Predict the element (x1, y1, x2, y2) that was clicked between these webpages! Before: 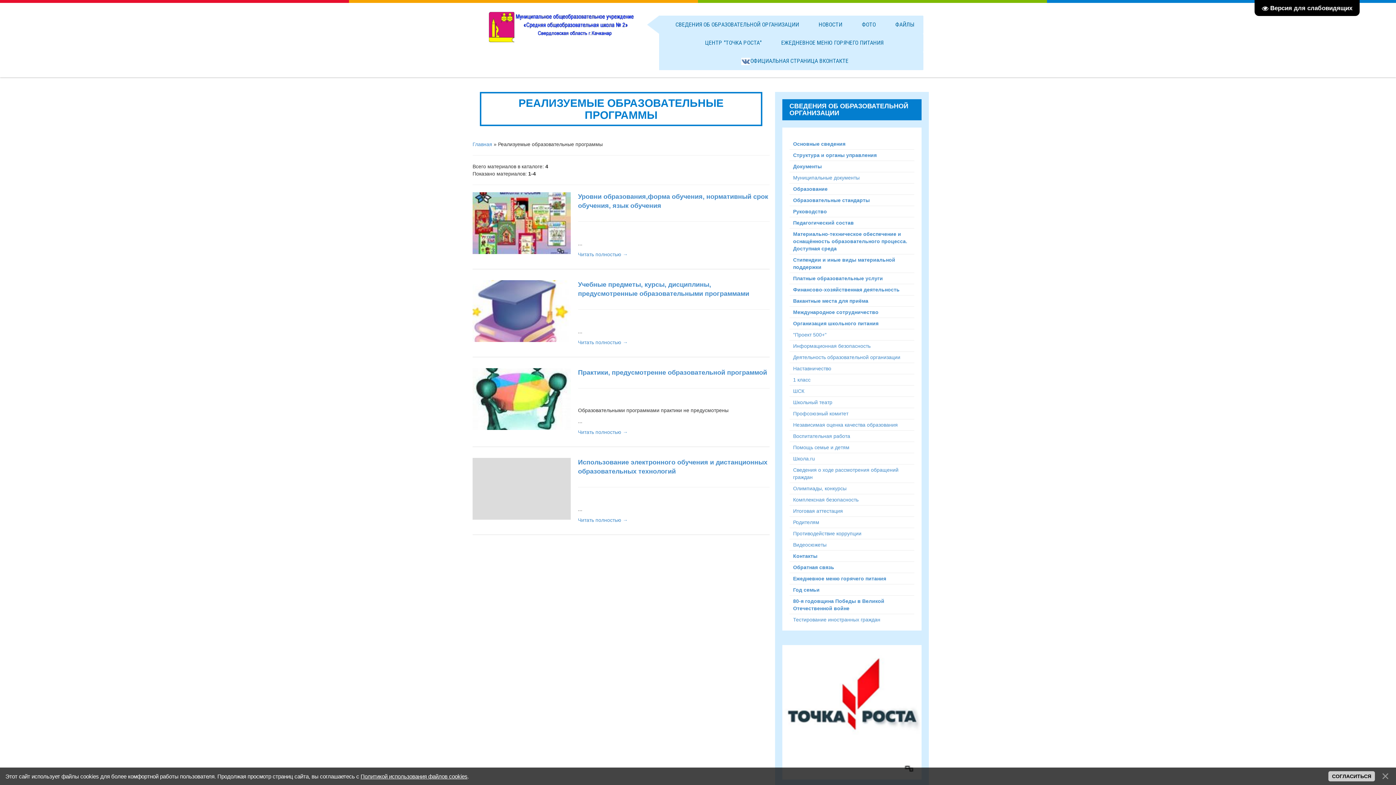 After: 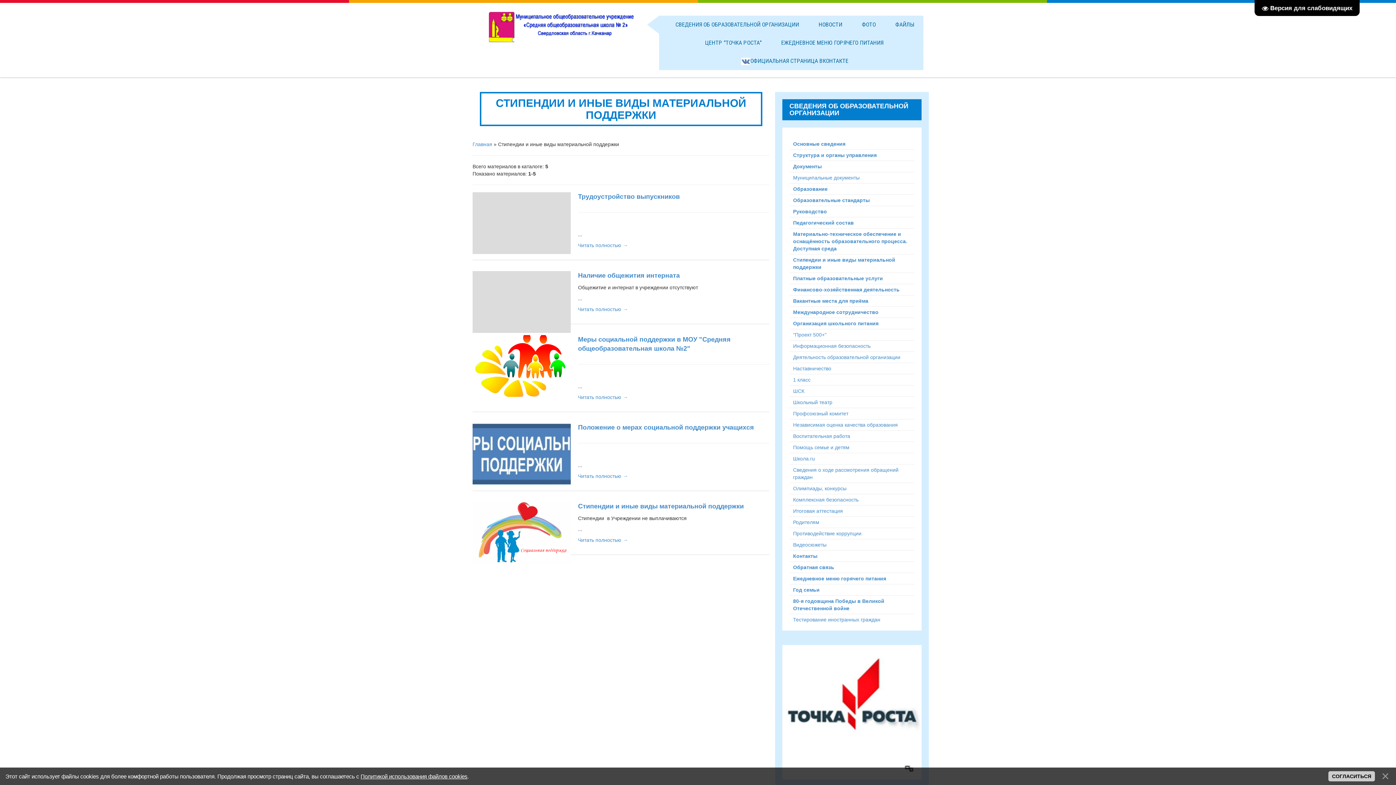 Action: bbox: (789, 256, 914, 273) label: Стипендии и иные виды материальной поддержки